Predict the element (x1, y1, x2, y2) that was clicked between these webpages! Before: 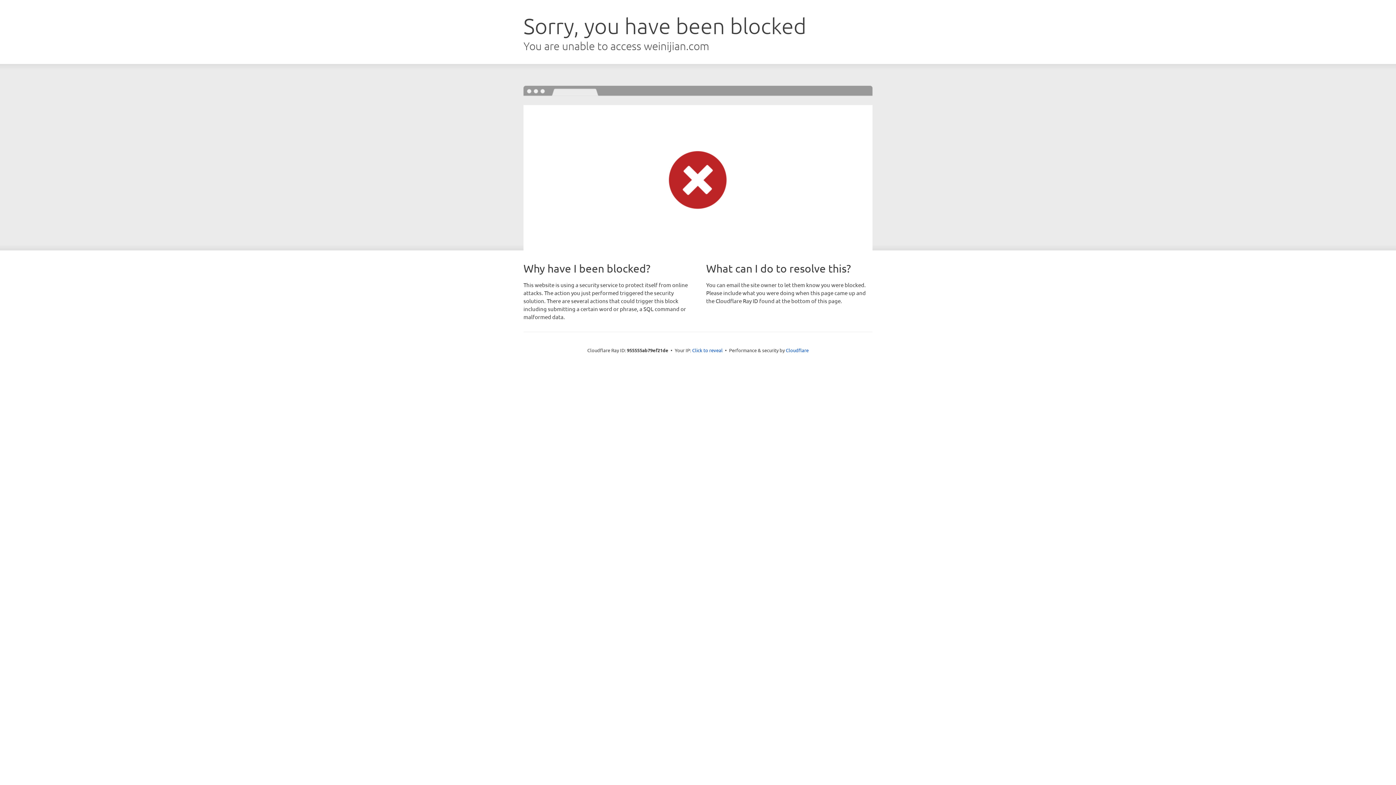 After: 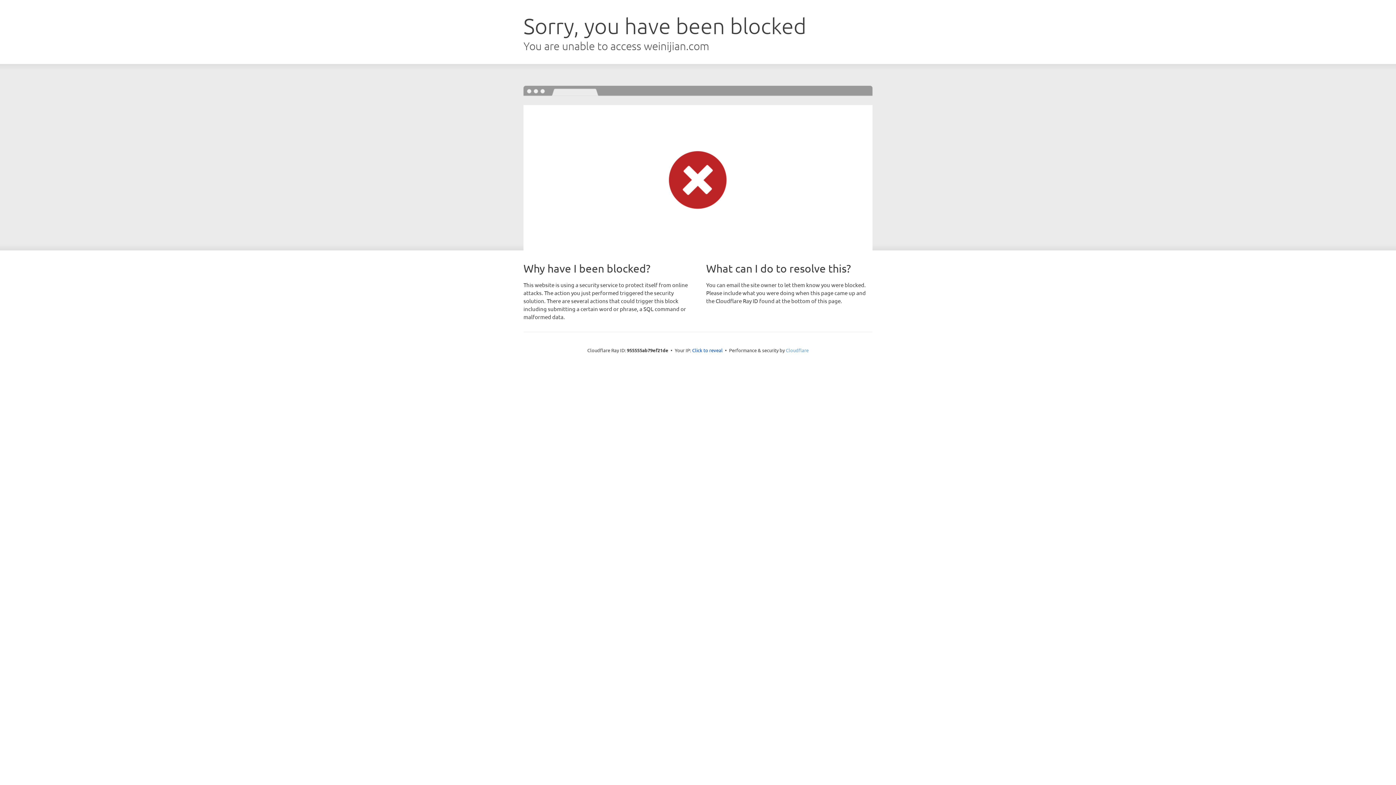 Action: bbox: (786, 347, 808, 353) label: Cloudflare